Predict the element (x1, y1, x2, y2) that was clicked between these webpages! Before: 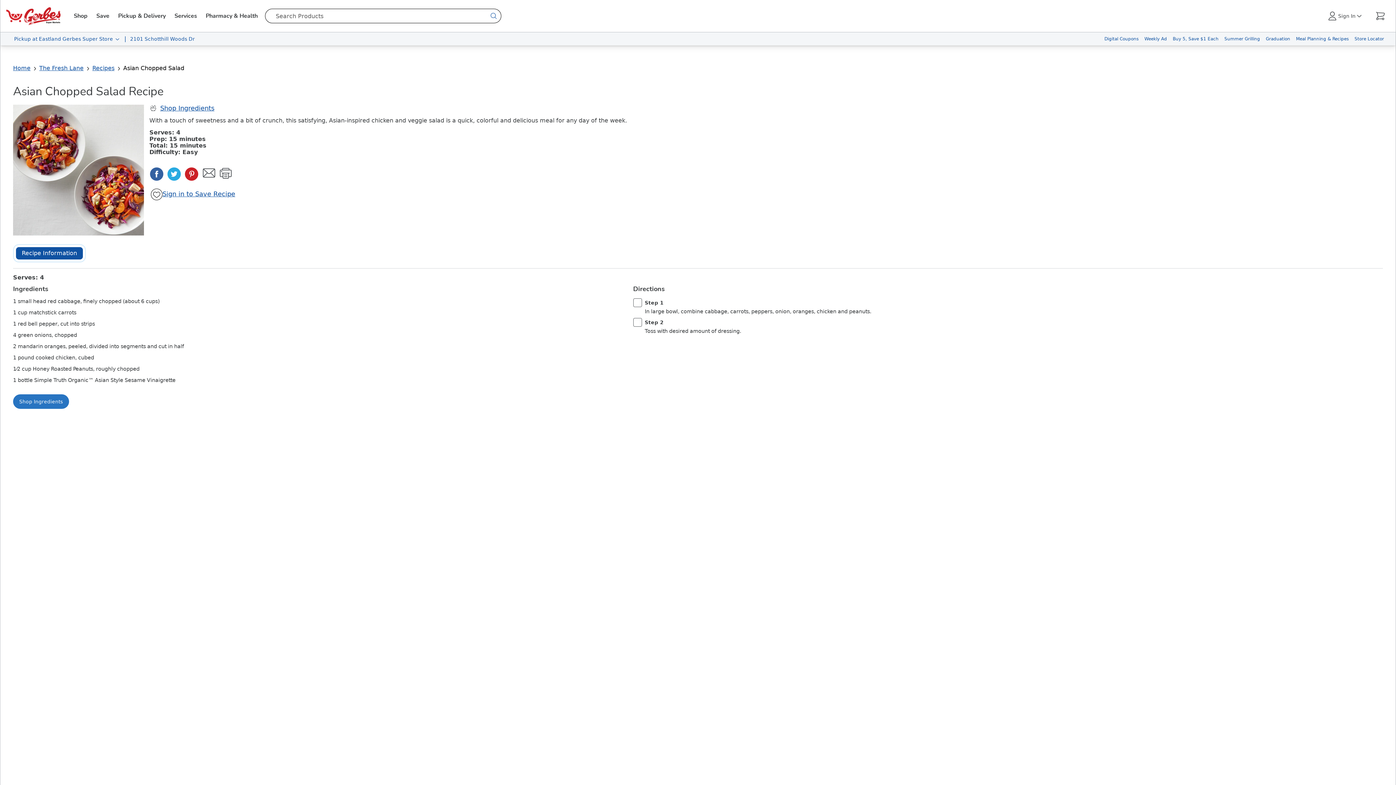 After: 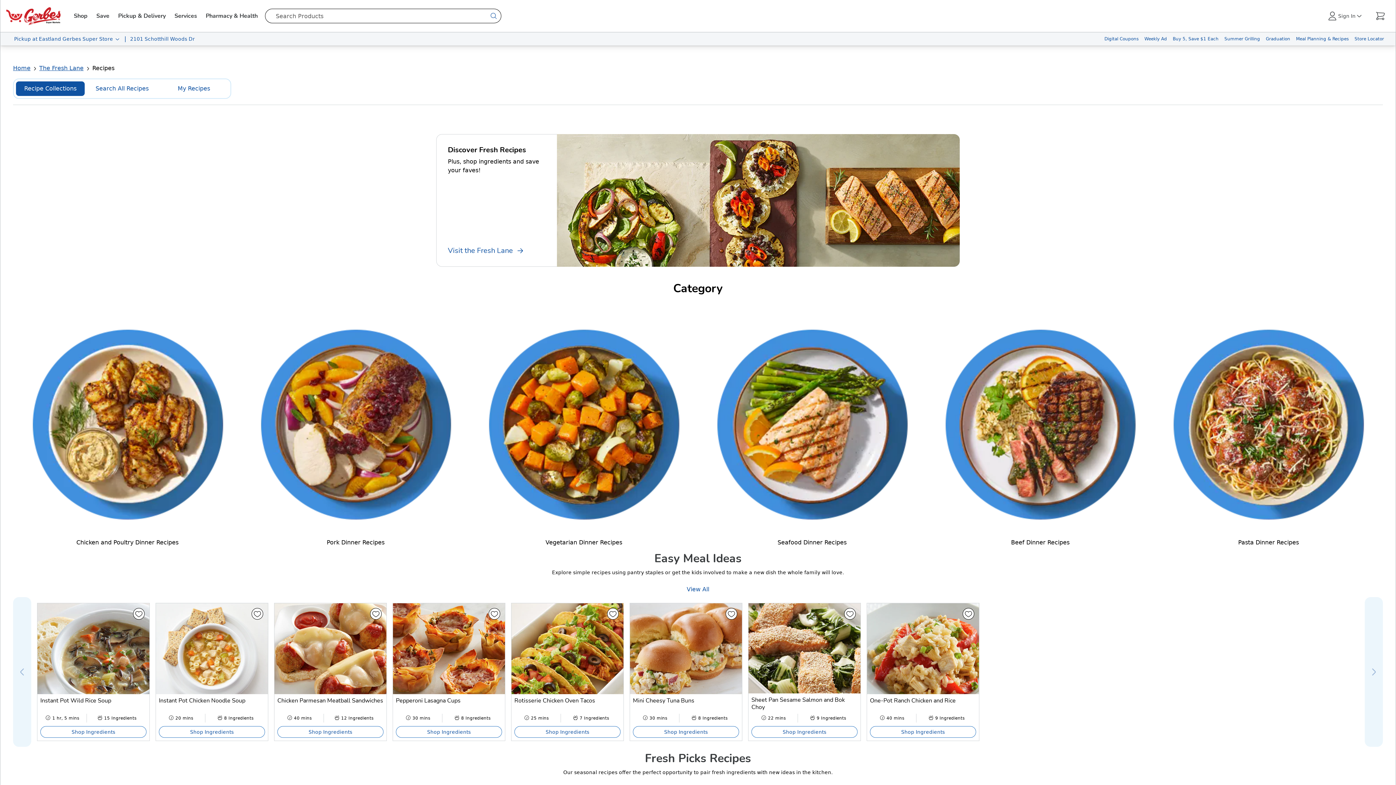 Action: bbox: (92, 64, 114, 71) label: Recipes